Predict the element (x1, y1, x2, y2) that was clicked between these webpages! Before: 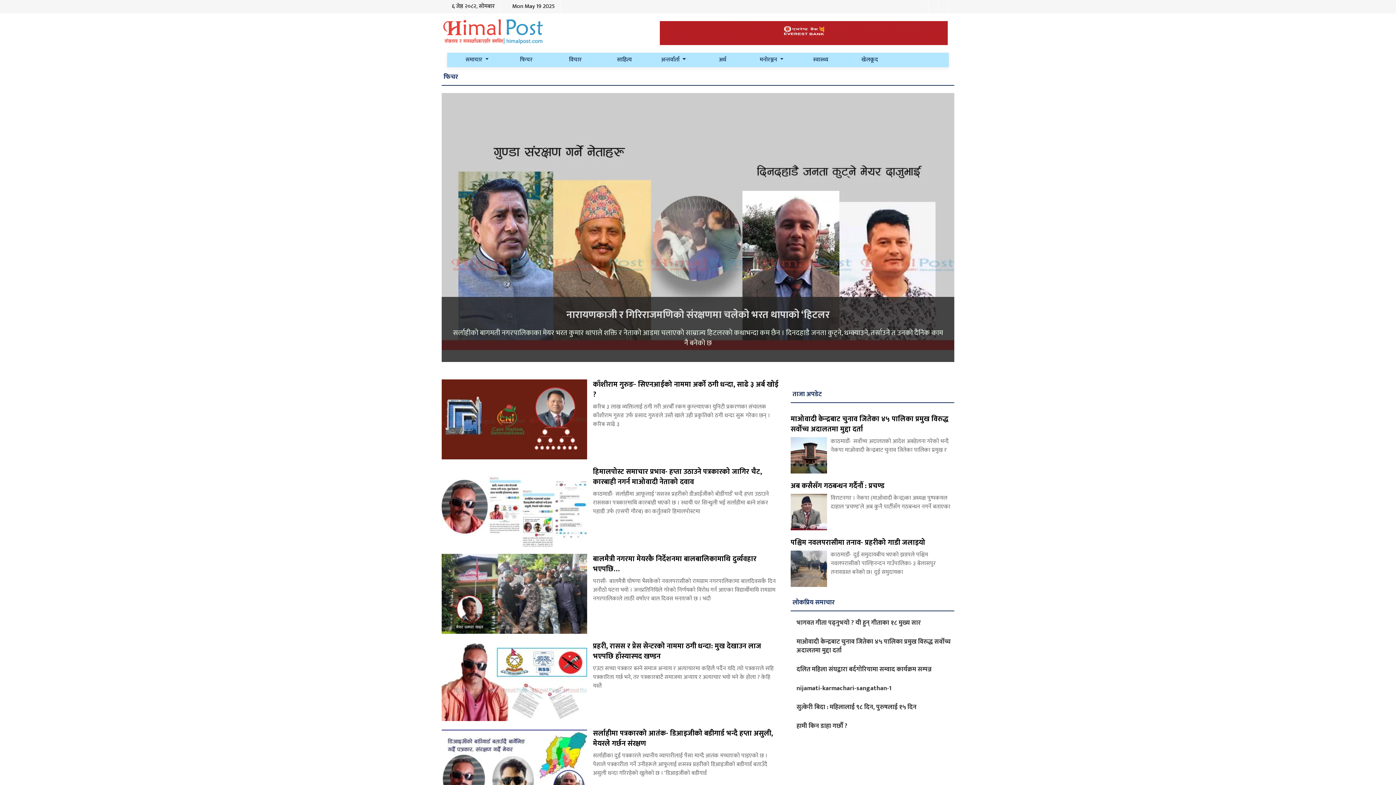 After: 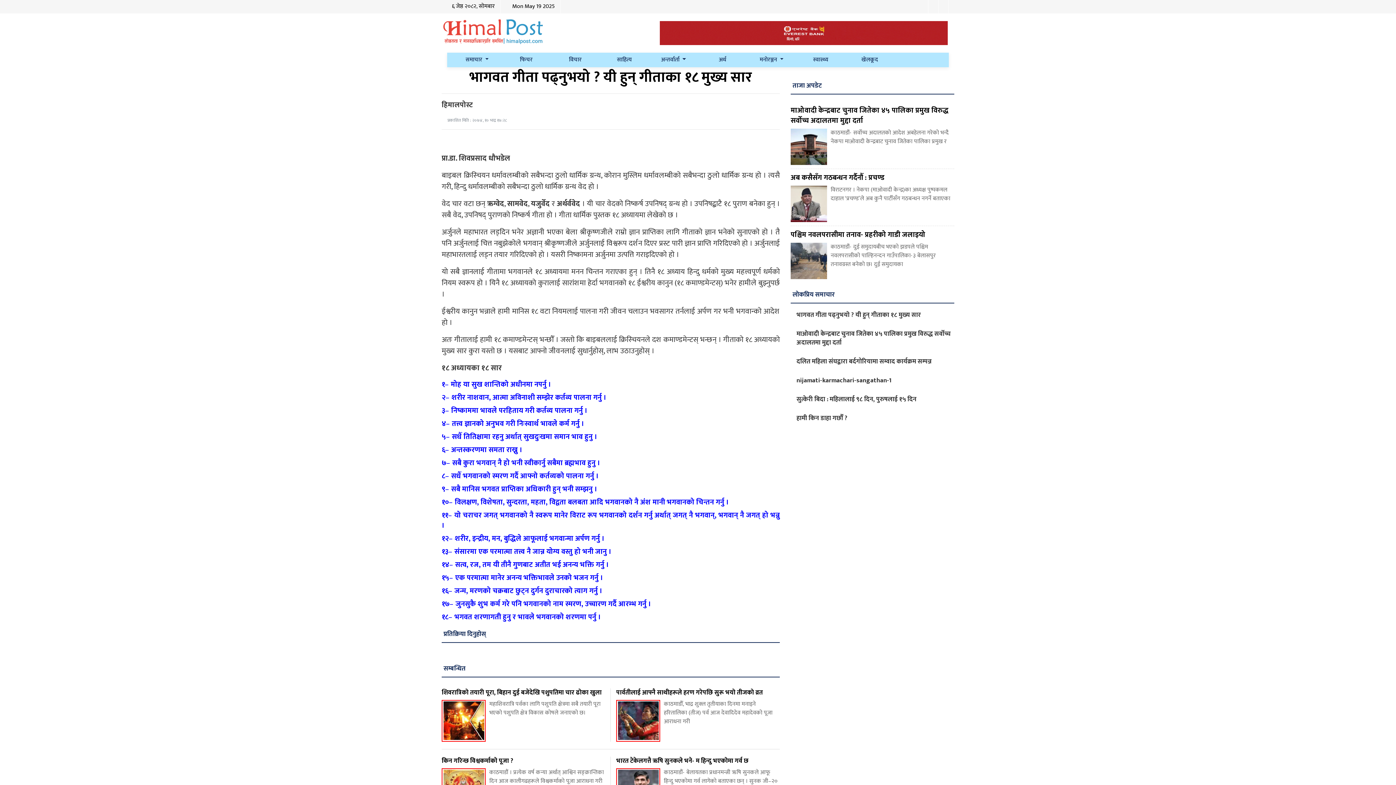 Action: label: भागवत गीता पढ्नुभयो ? यी हुन् गीताका १८ मुख्य सार bbox: (796, 617, 921, 628)